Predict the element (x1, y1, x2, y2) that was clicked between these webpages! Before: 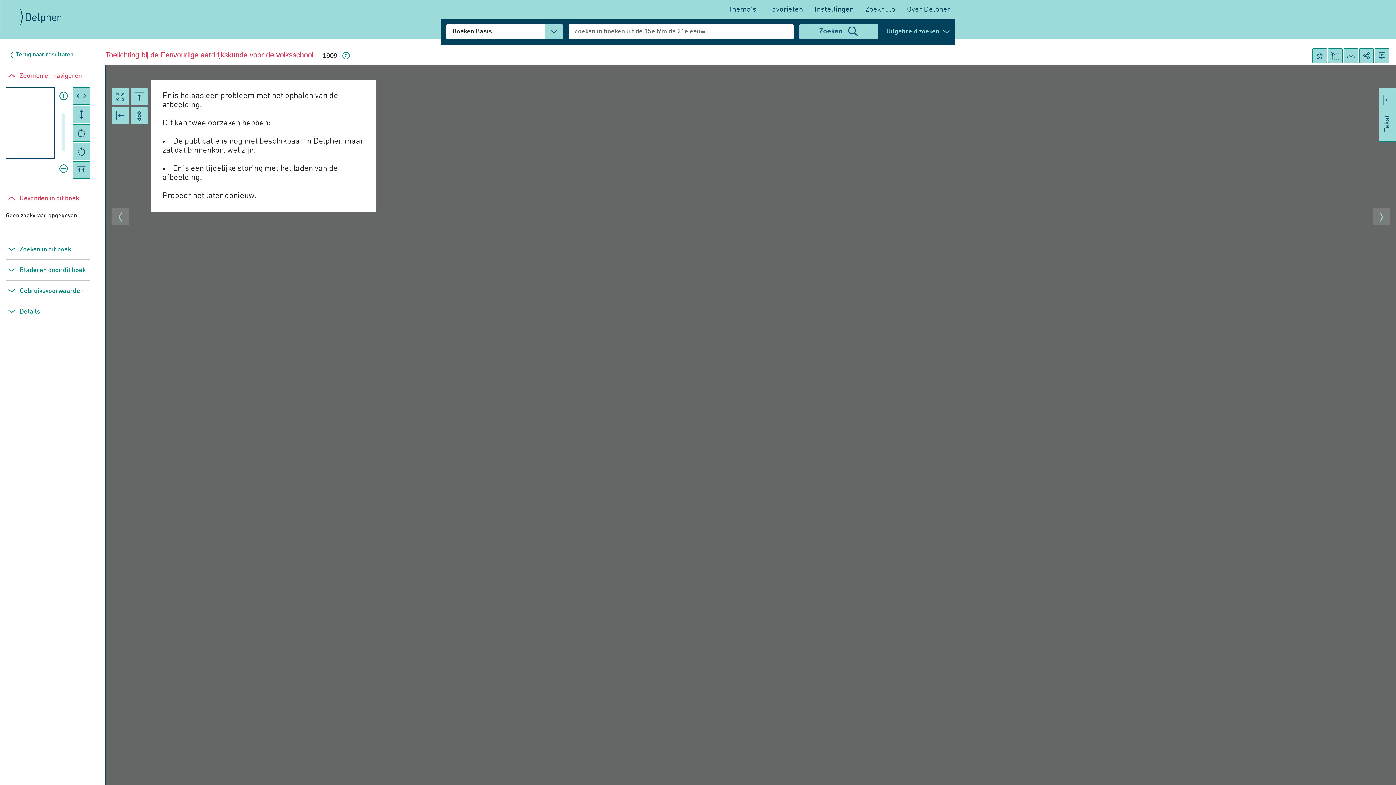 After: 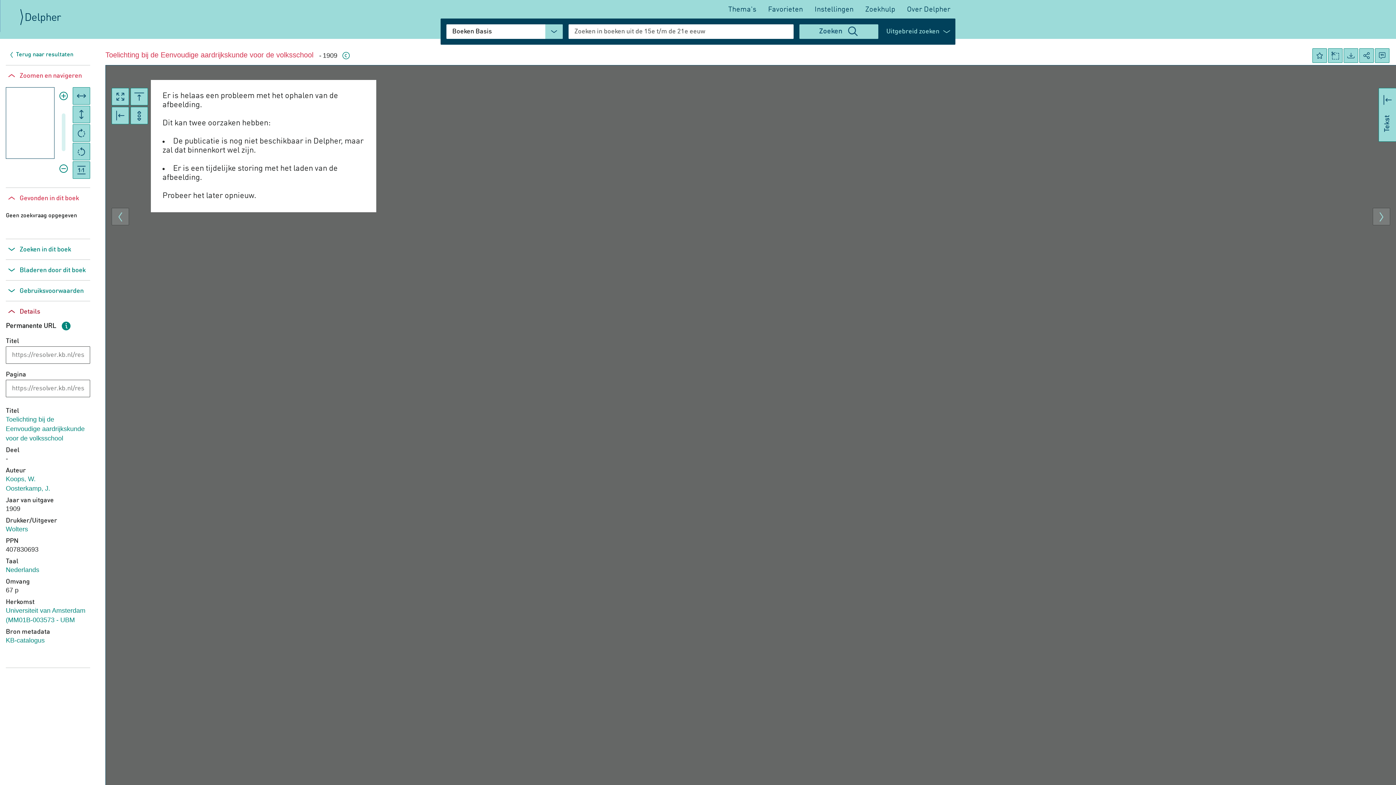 Action: label: Details bbox: (5, 304, 90, 318)